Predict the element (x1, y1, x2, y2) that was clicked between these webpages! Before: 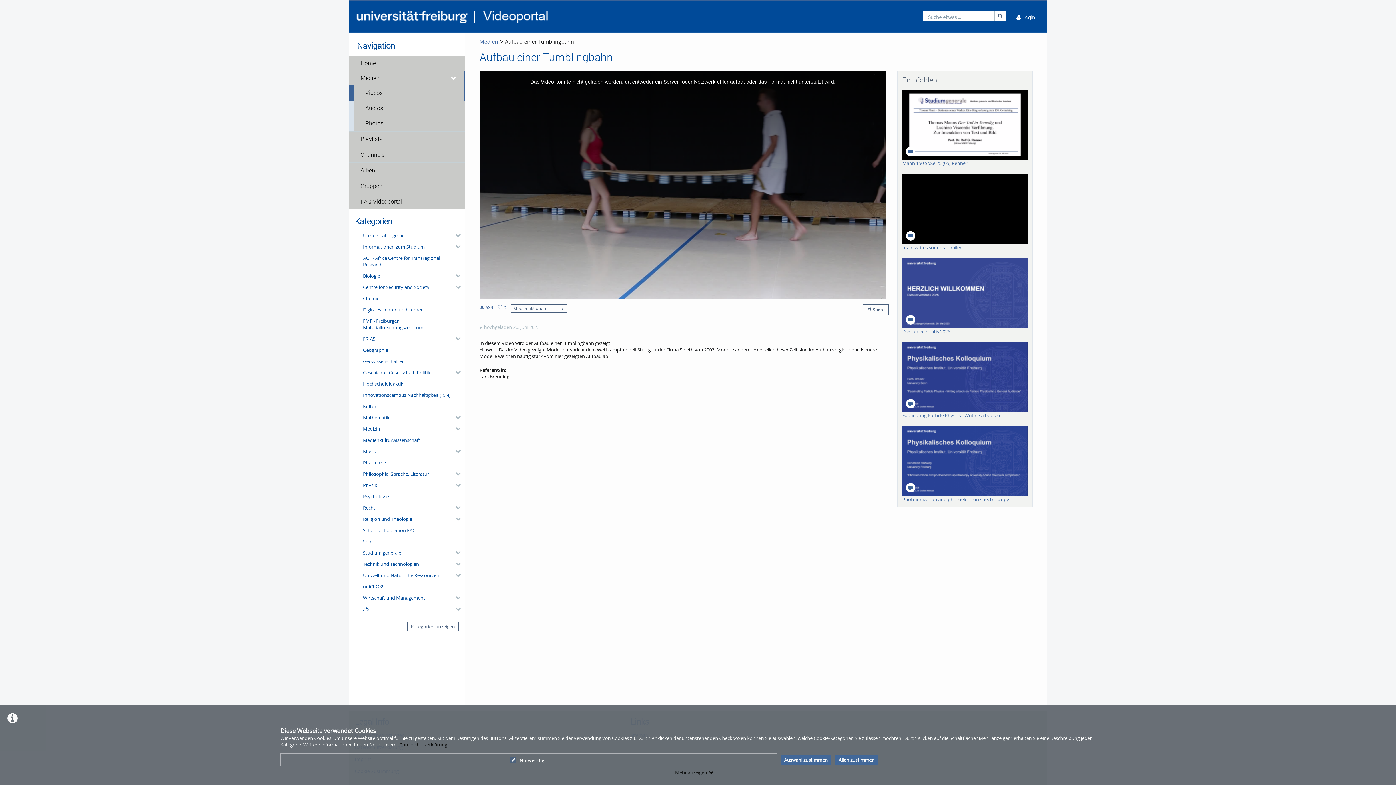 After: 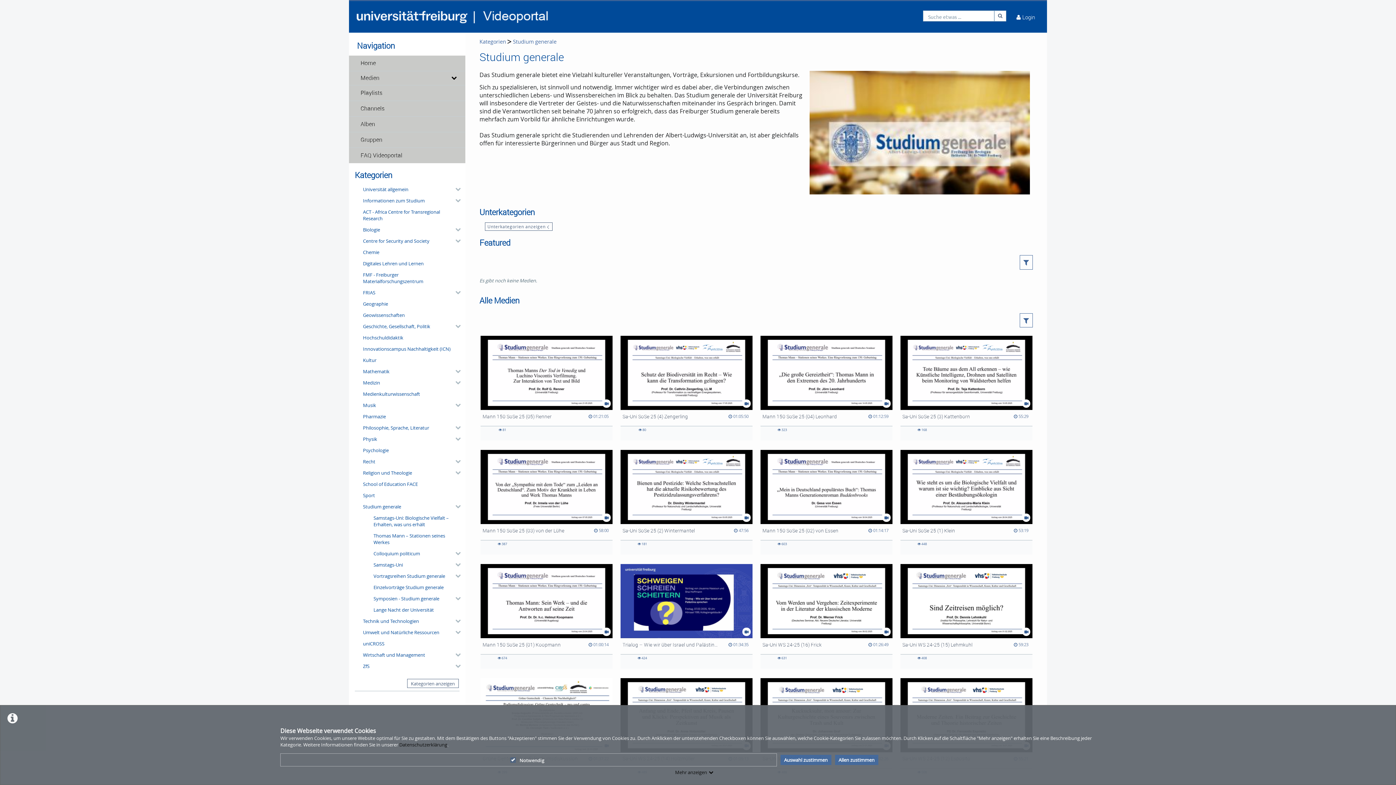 Action: bbox: (360, 547, 459, 558) label: Studium generale